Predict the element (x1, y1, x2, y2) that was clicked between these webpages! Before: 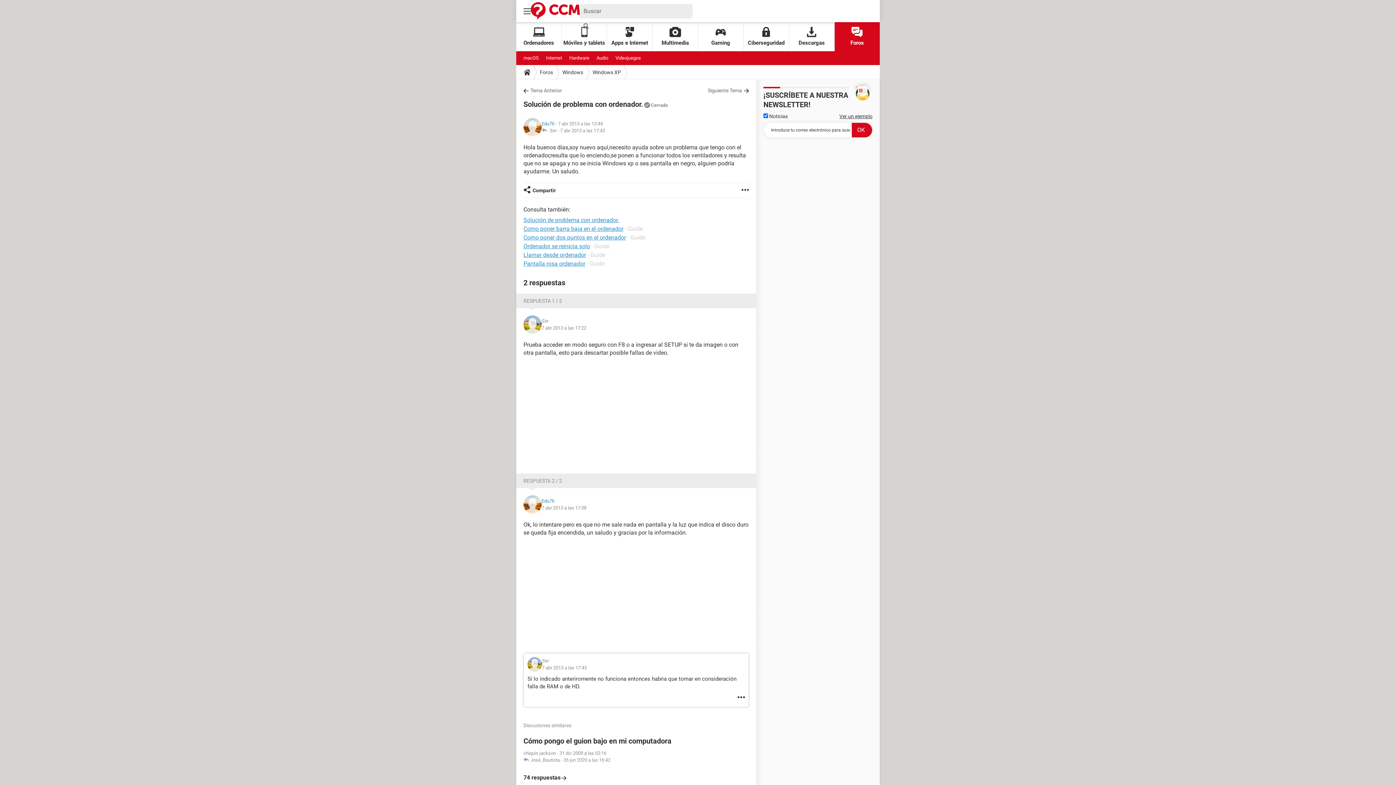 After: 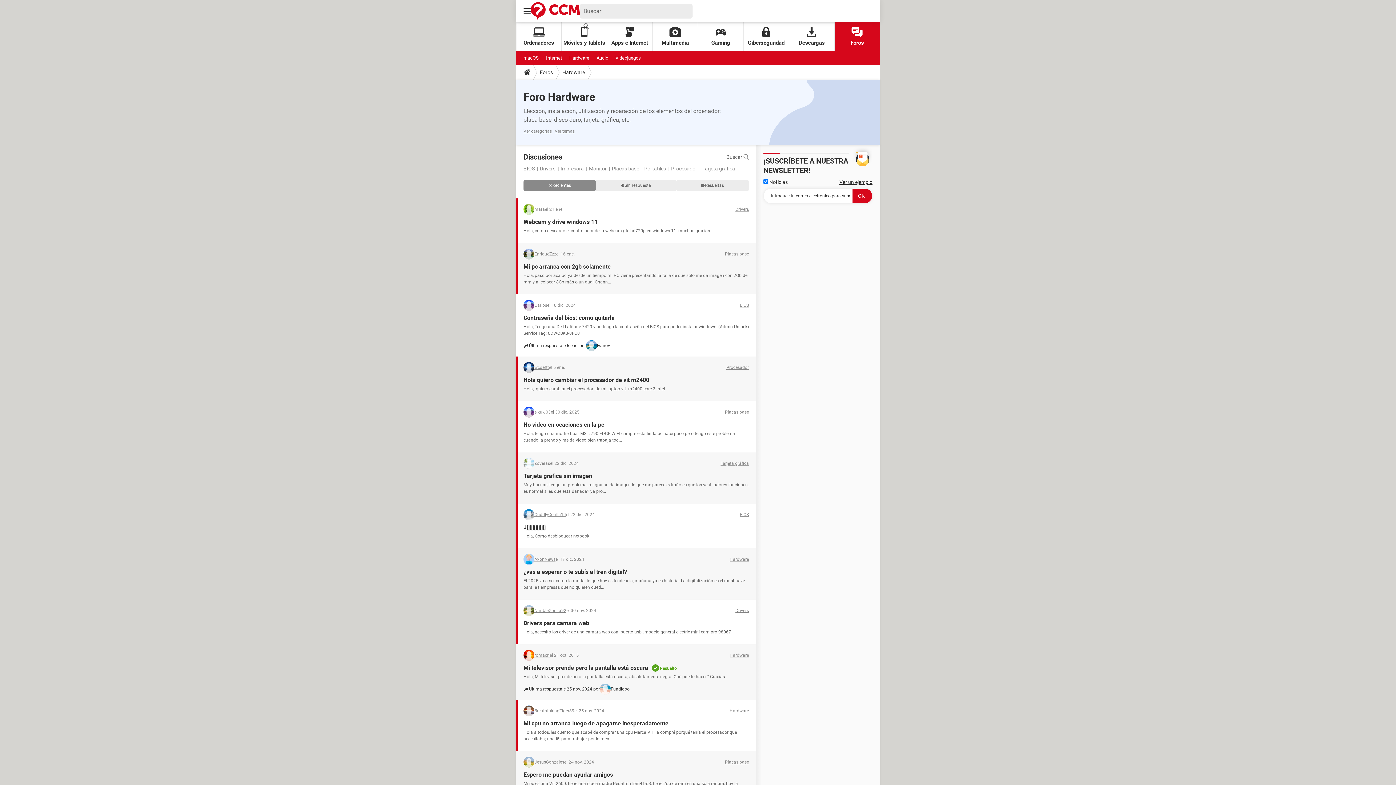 Action: bbox: (569, 51, 589, 65) label: Hardware